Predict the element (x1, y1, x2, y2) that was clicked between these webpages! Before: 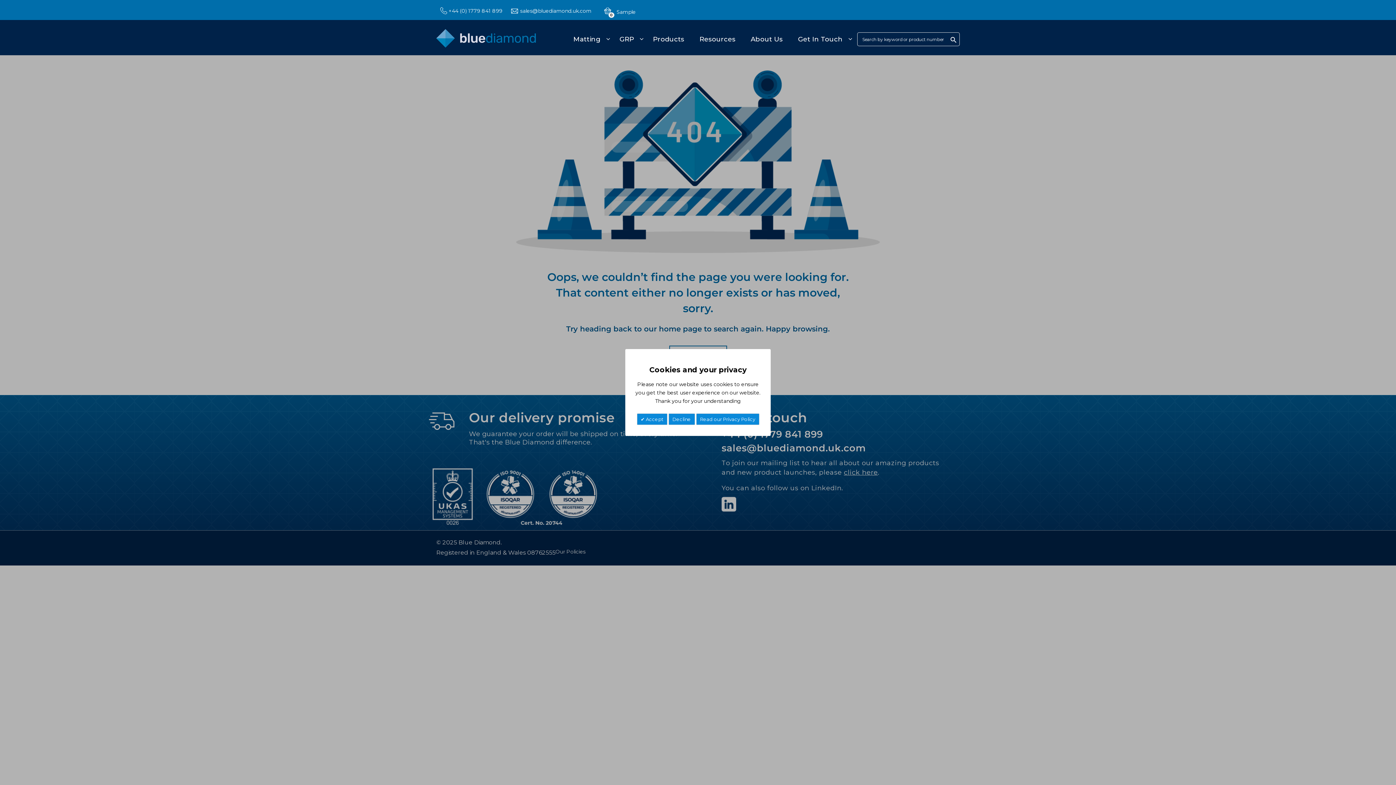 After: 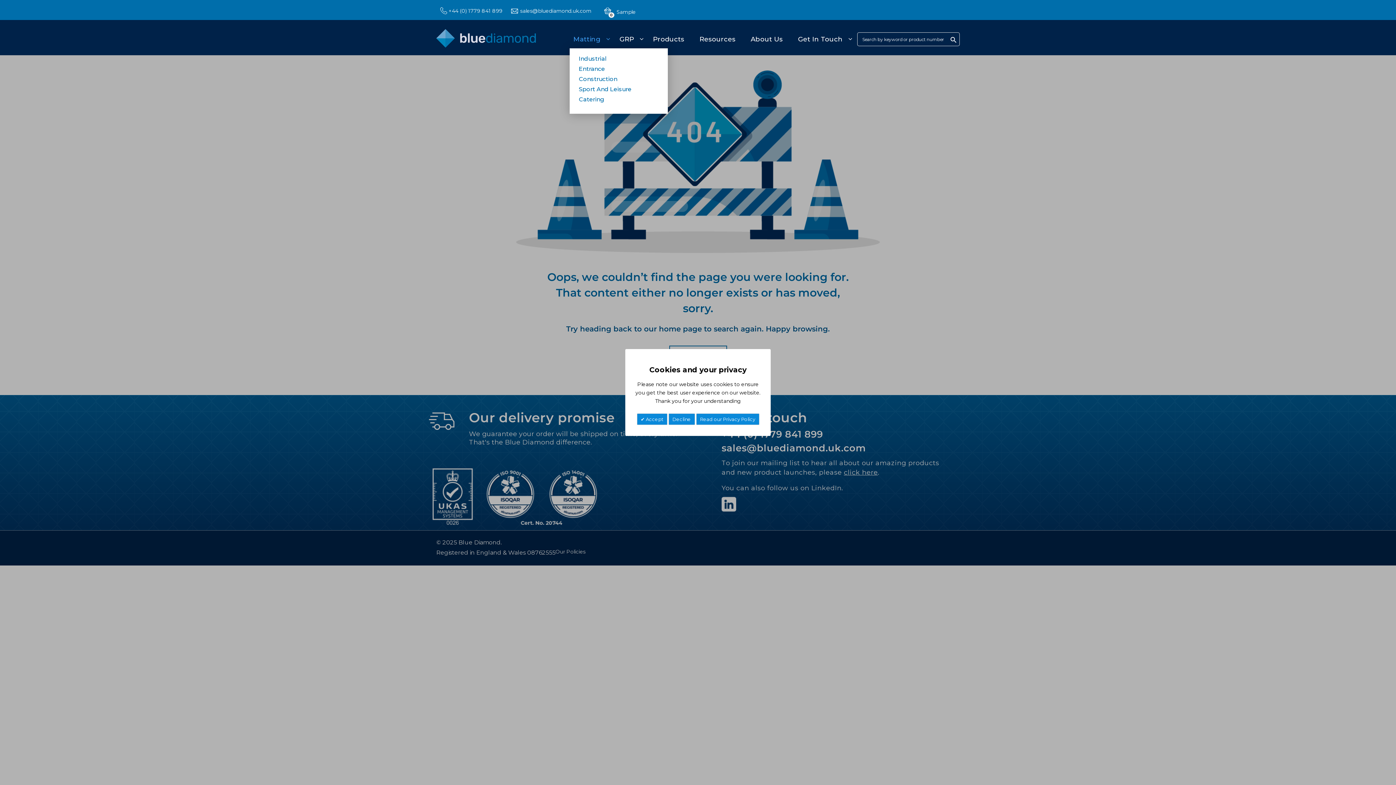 Action: label: Matting bbox: (569, 30, 611, 48)